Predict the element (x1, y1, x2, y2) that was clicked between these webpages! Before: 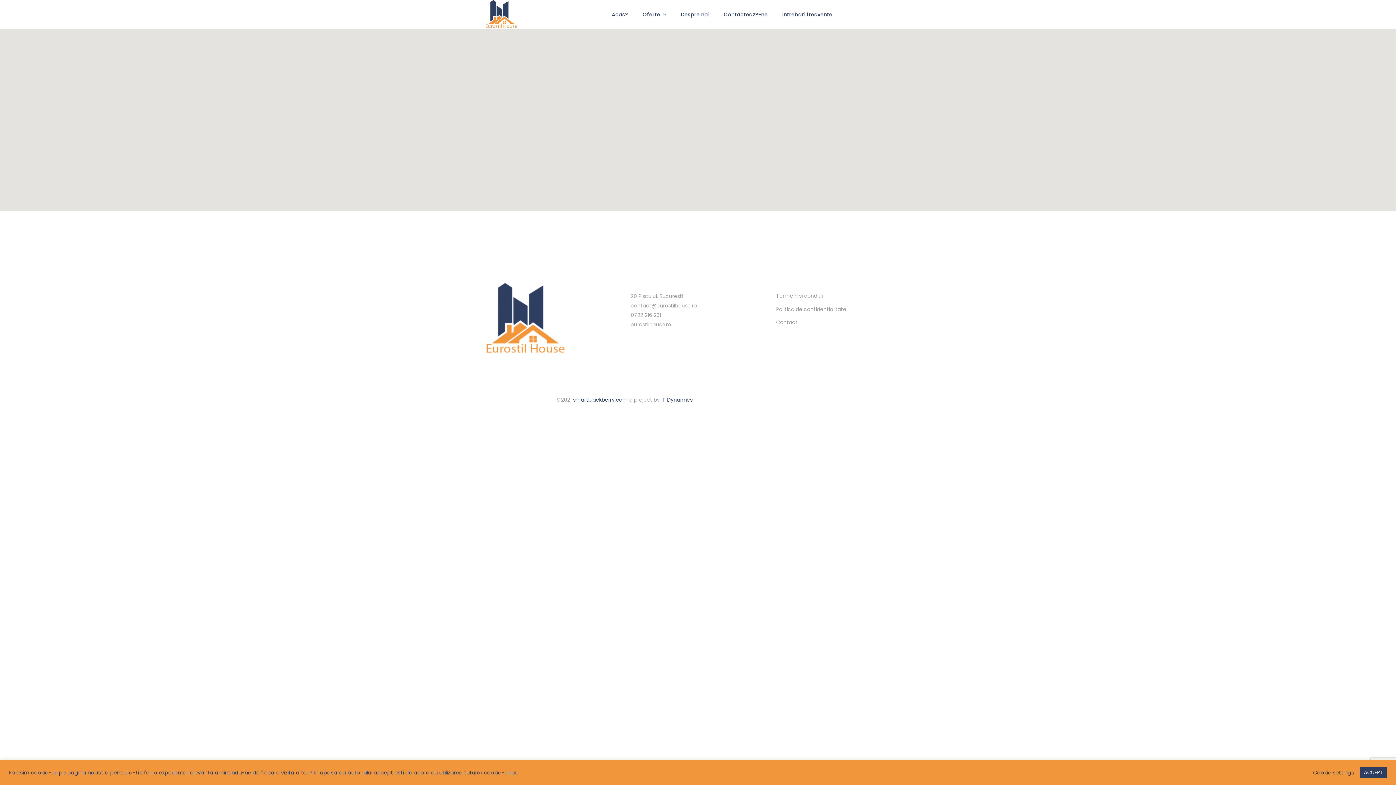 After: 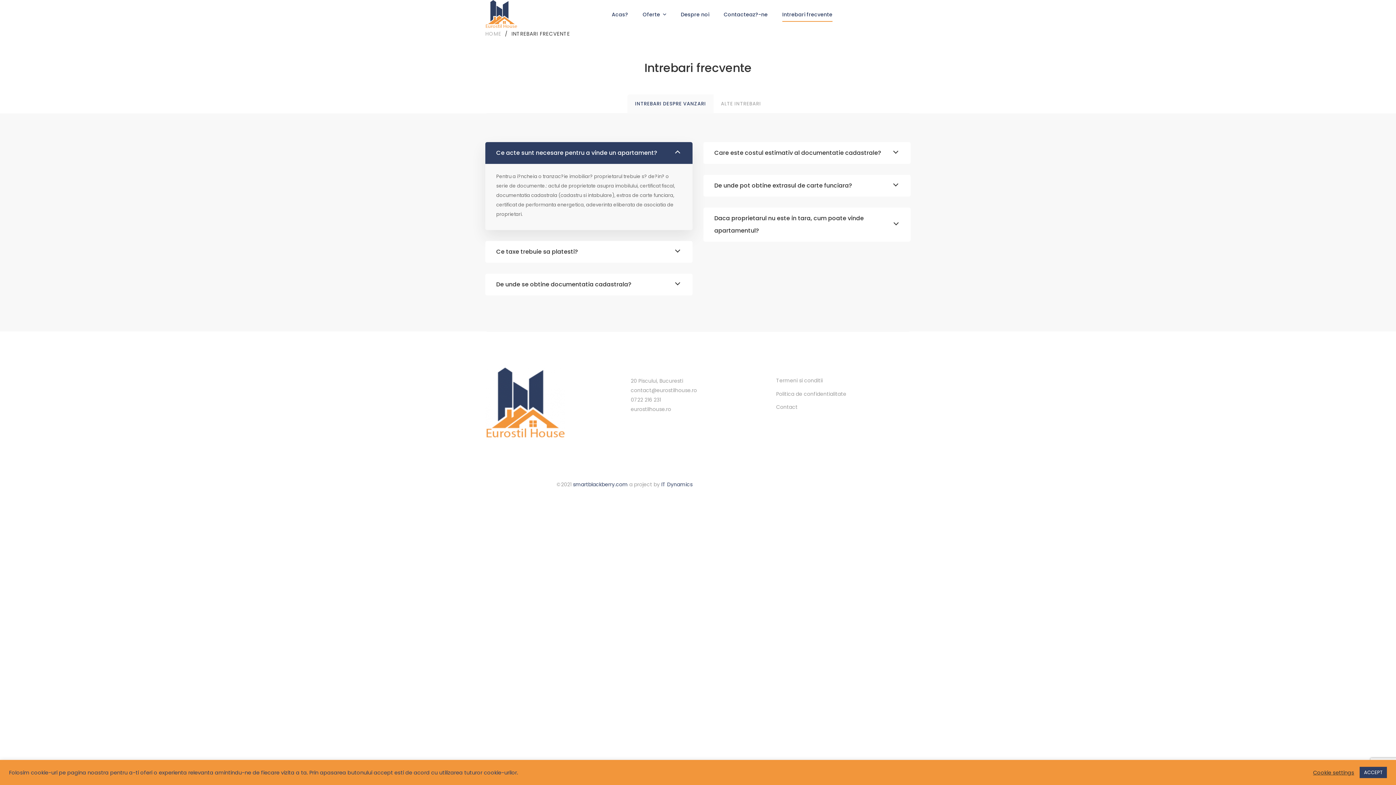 Action: label: Intrebari frecvente bbox: (782, 0, 832, 29)